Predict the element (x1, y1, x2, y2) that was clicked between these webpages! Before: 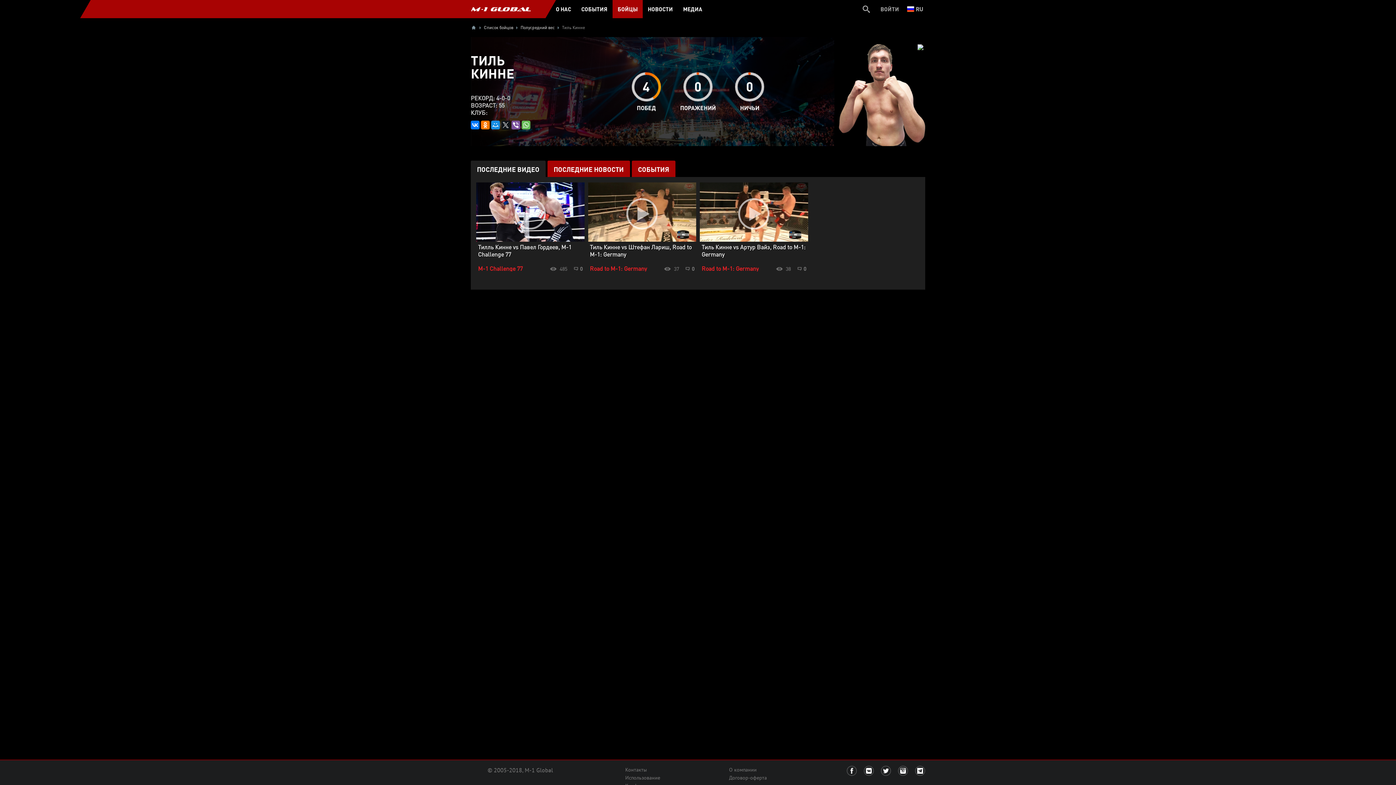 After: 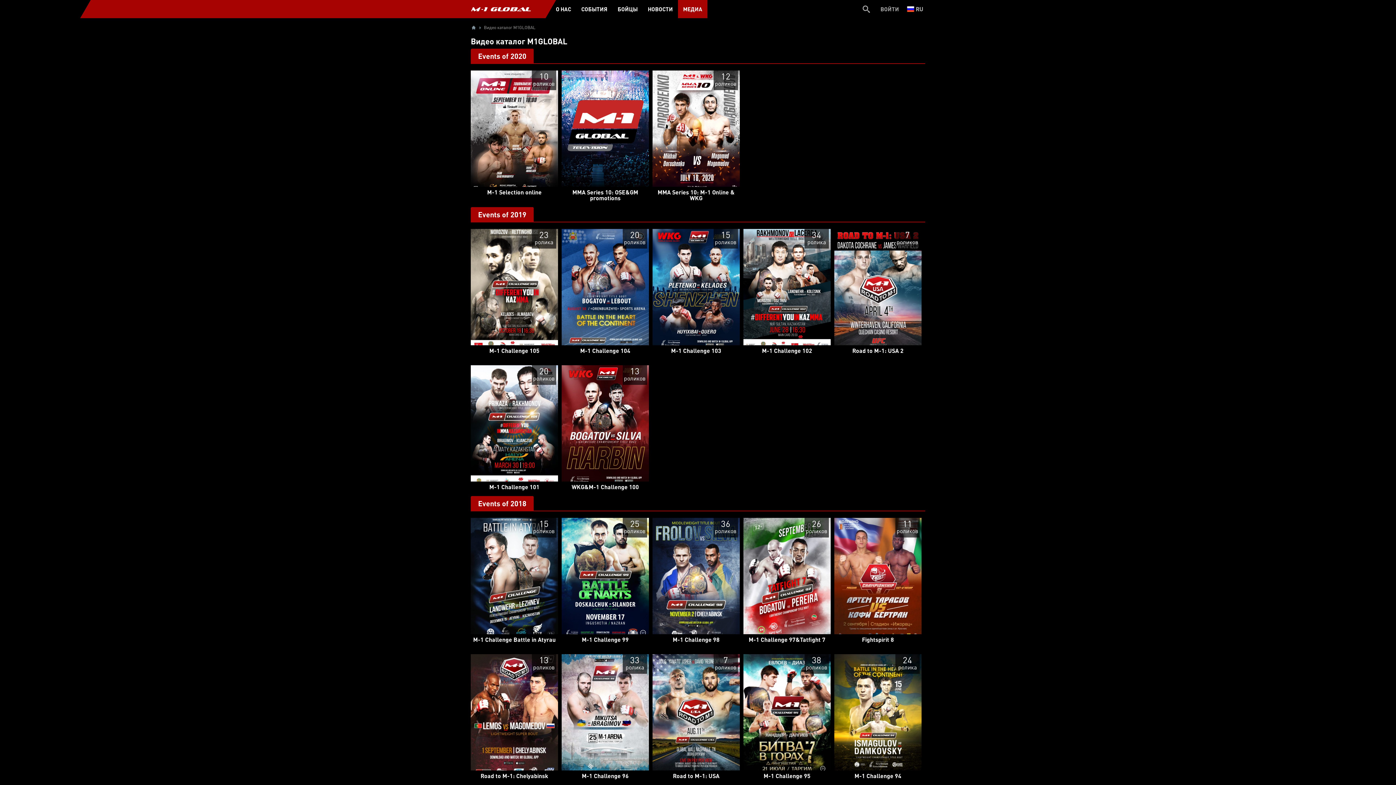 Action: bbox: (680, 0, 705, 18) label: МЕДИА